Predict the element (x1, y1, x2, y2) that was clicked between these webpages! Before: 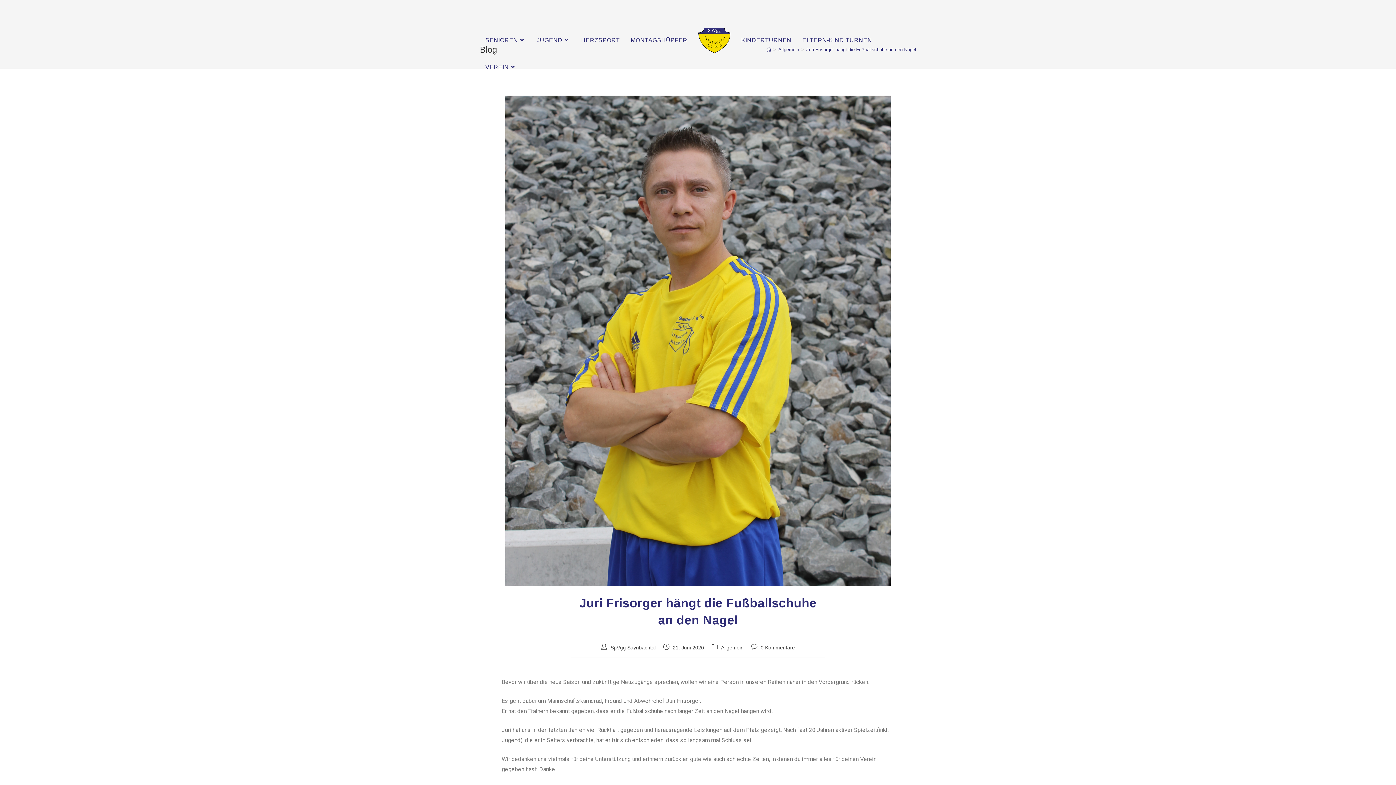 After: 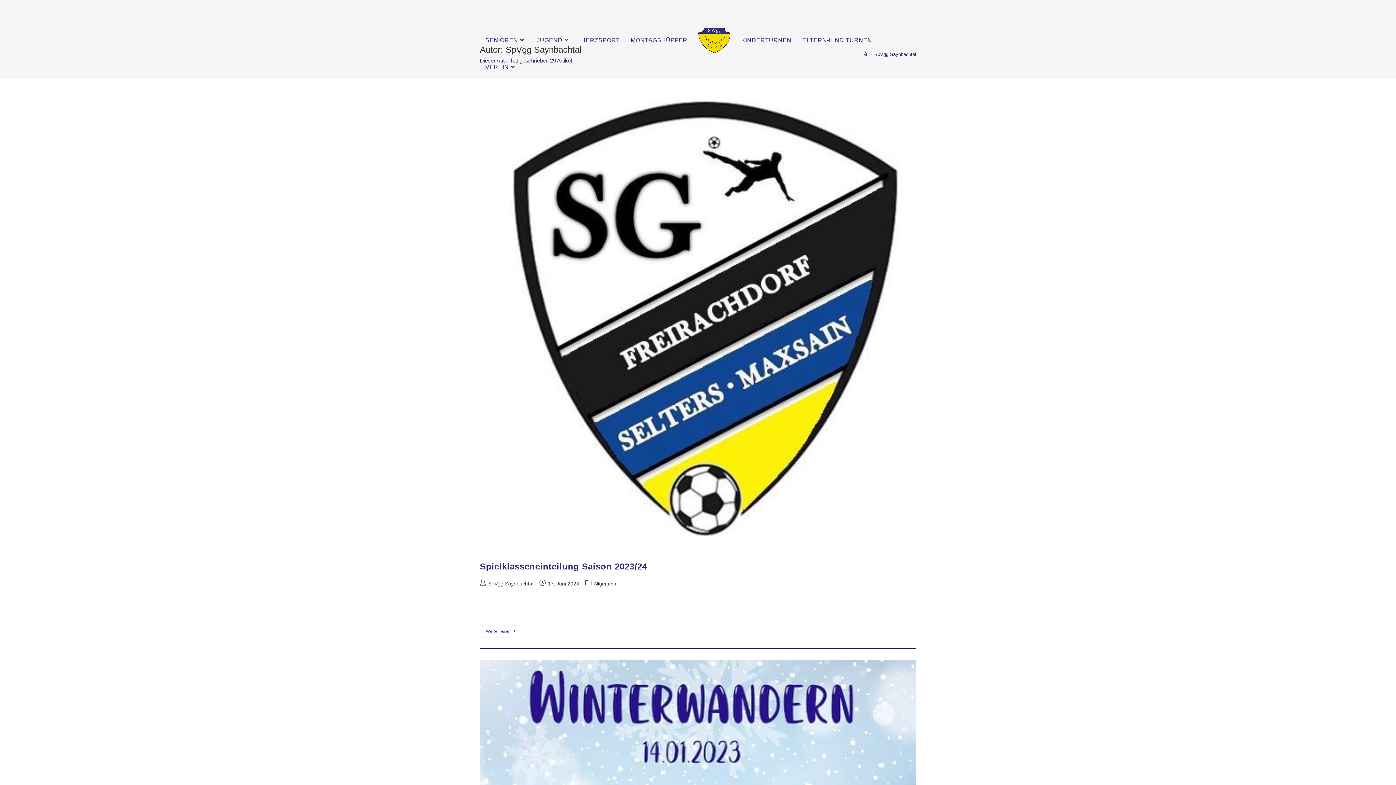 Action: bbox: (610, 644, 655, 650) label: SpVgg Saynbachtal